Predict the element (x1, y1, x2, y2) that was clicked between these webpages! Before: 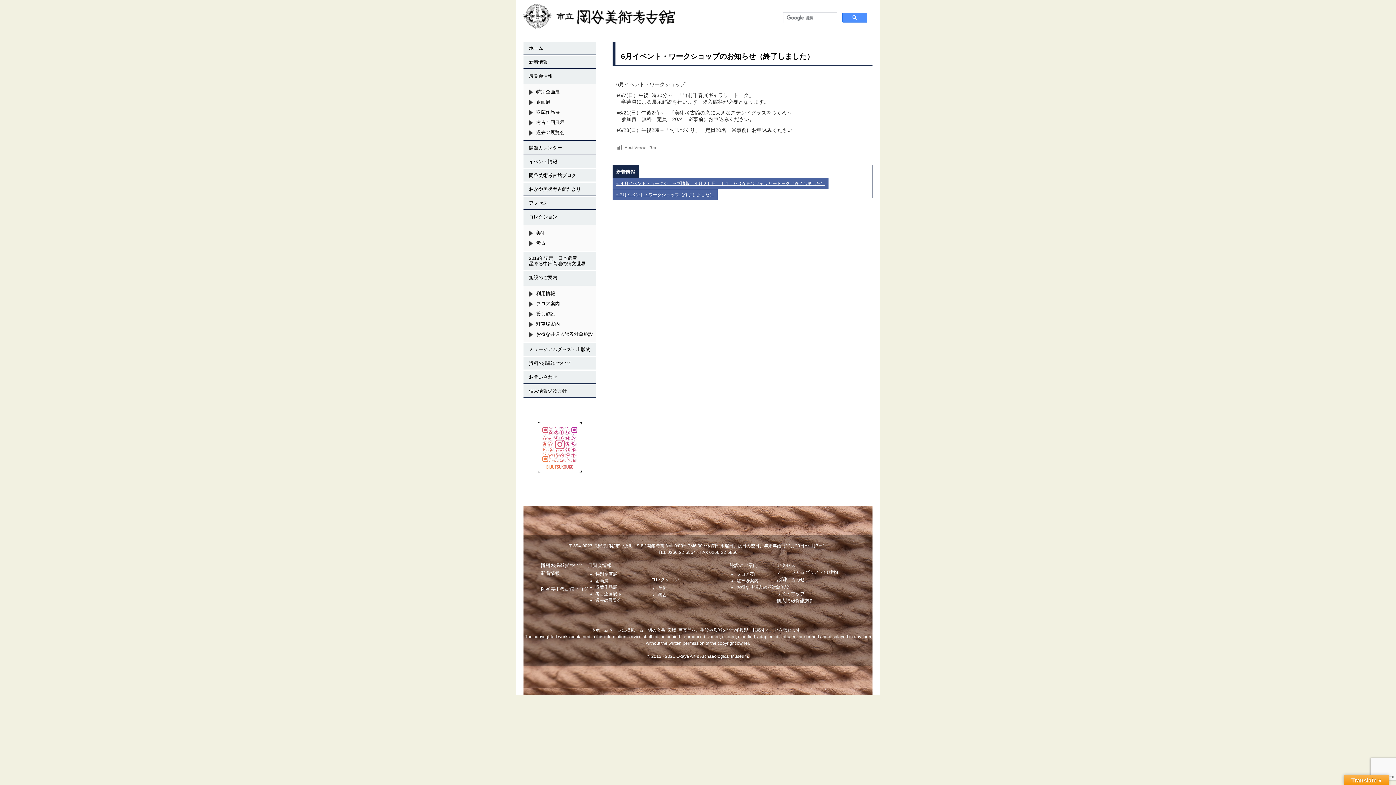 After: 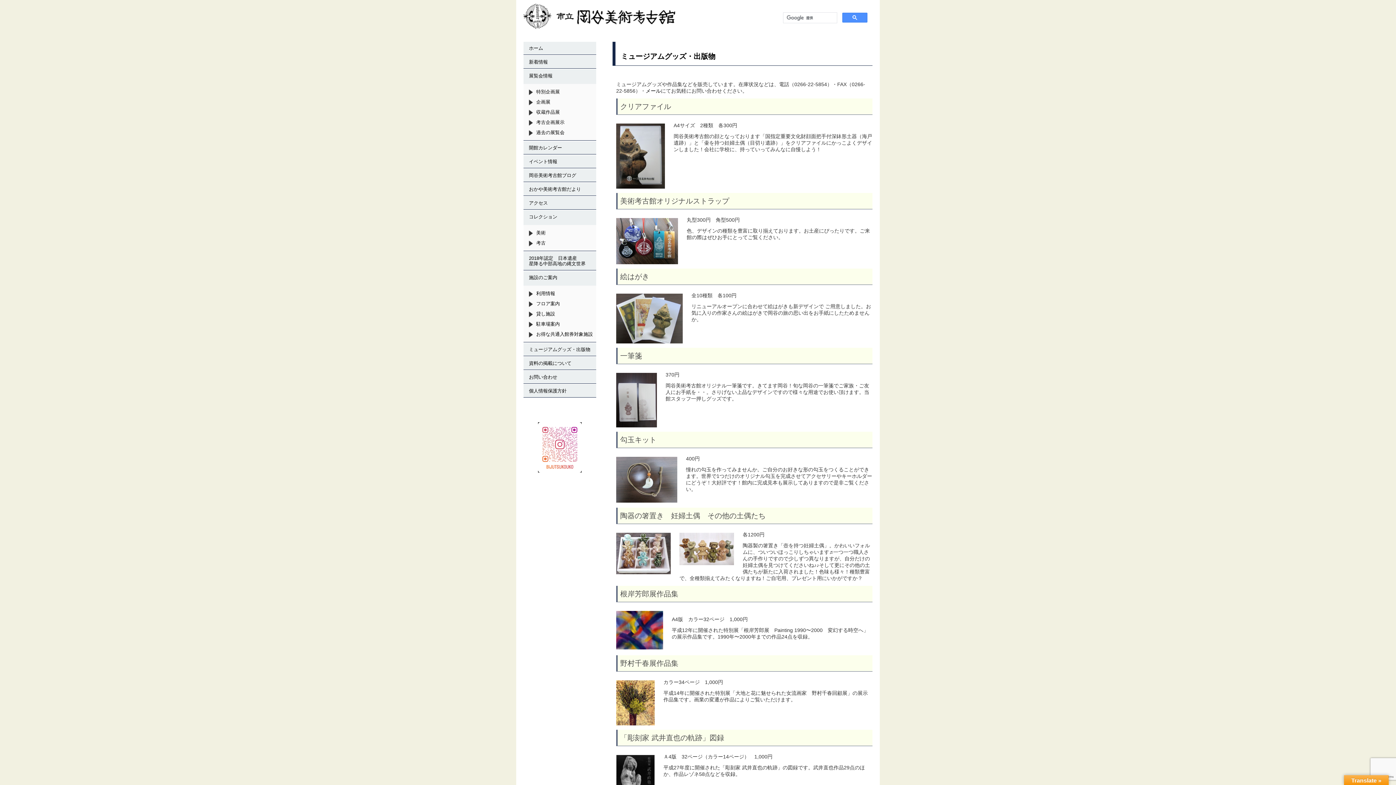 Action: label: ミュージアムグッズ・出版物 bbox: (776, 569, 838, 575)